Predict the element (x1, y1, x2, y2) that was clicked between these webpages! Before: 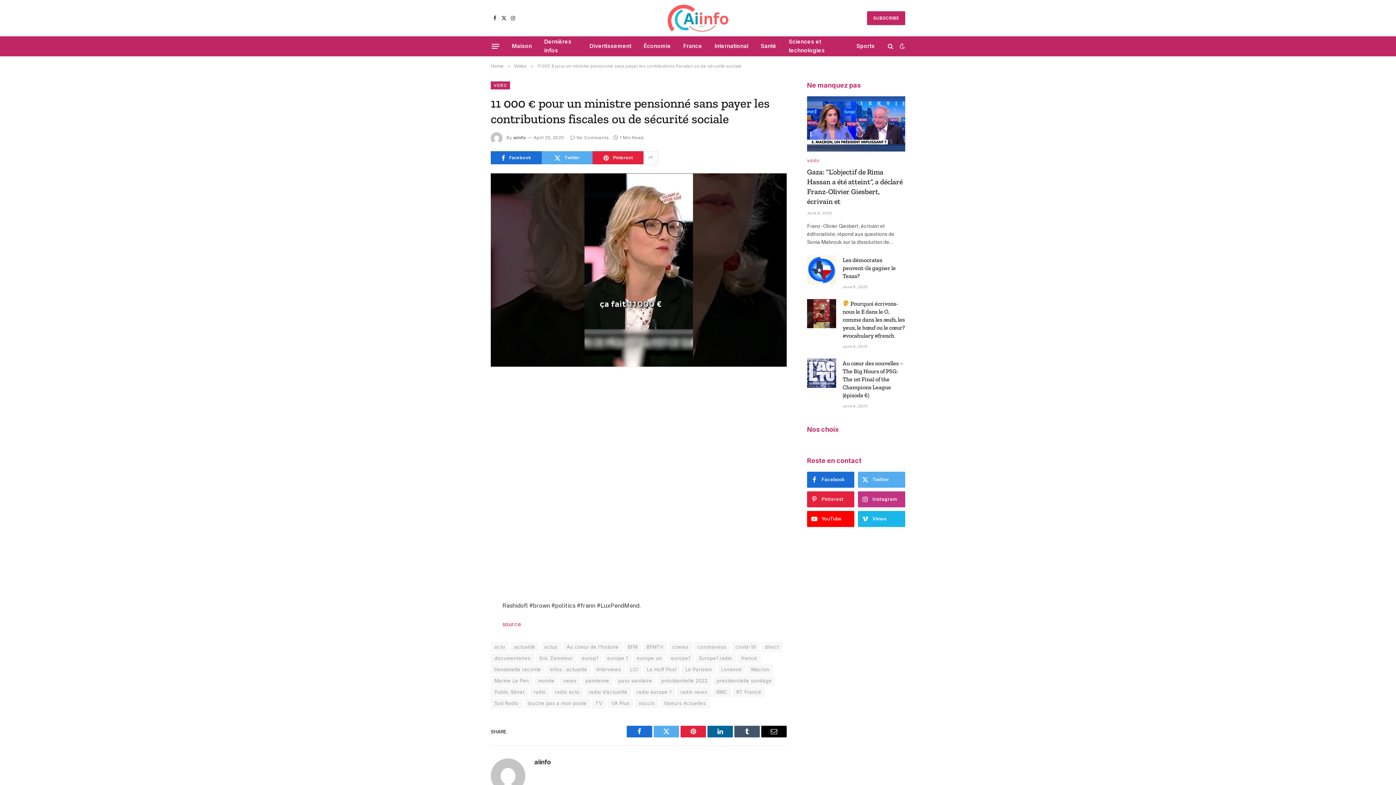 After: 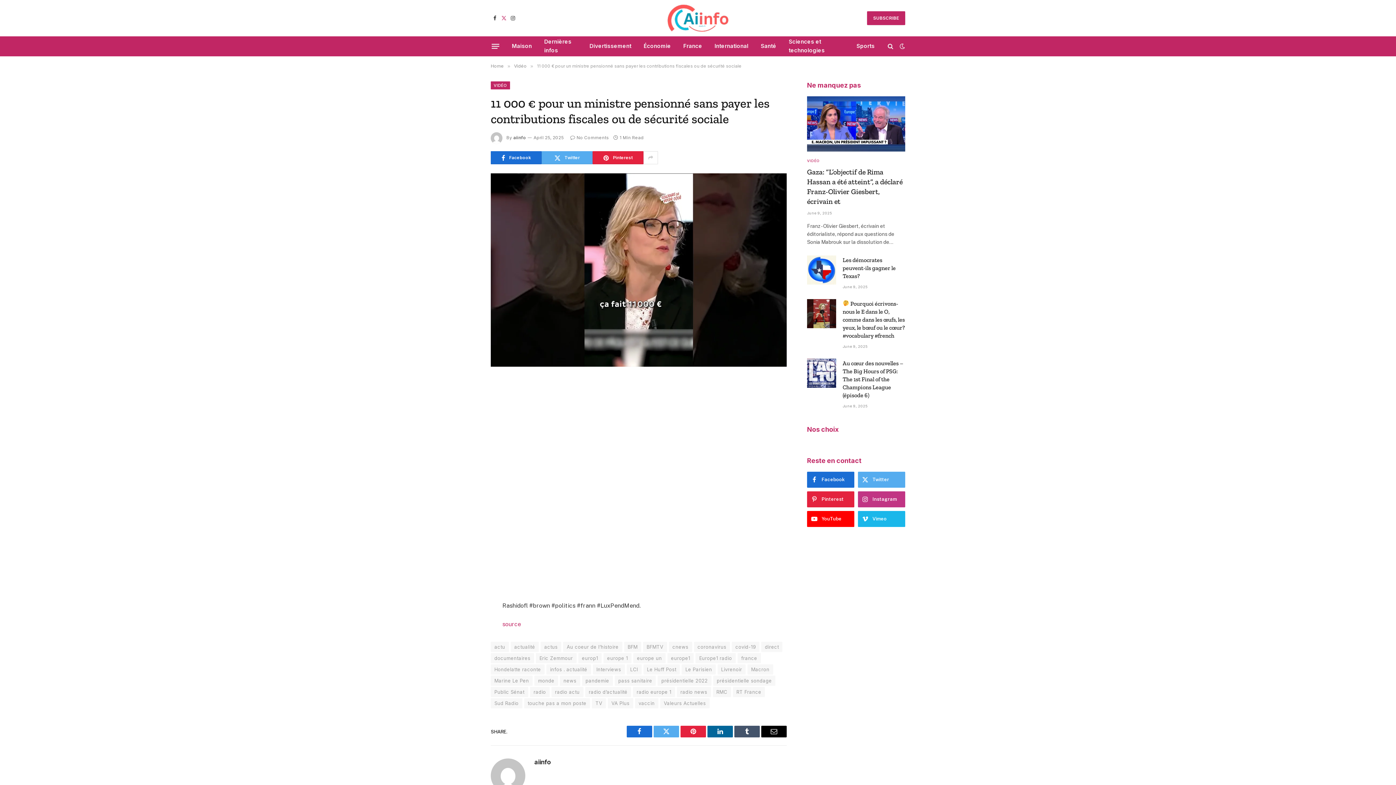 Action: label: X (Twitter) bbox: (499, 10, 508, 26)